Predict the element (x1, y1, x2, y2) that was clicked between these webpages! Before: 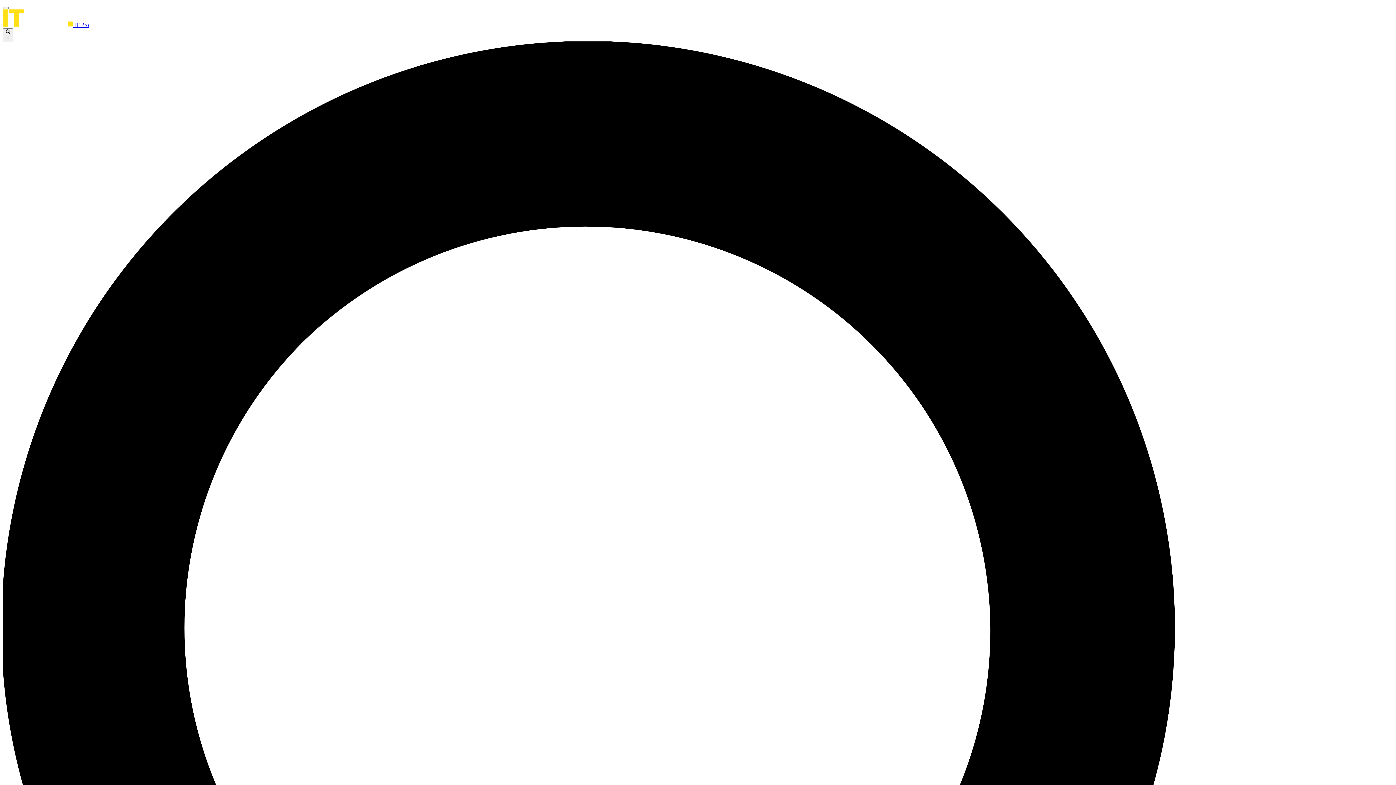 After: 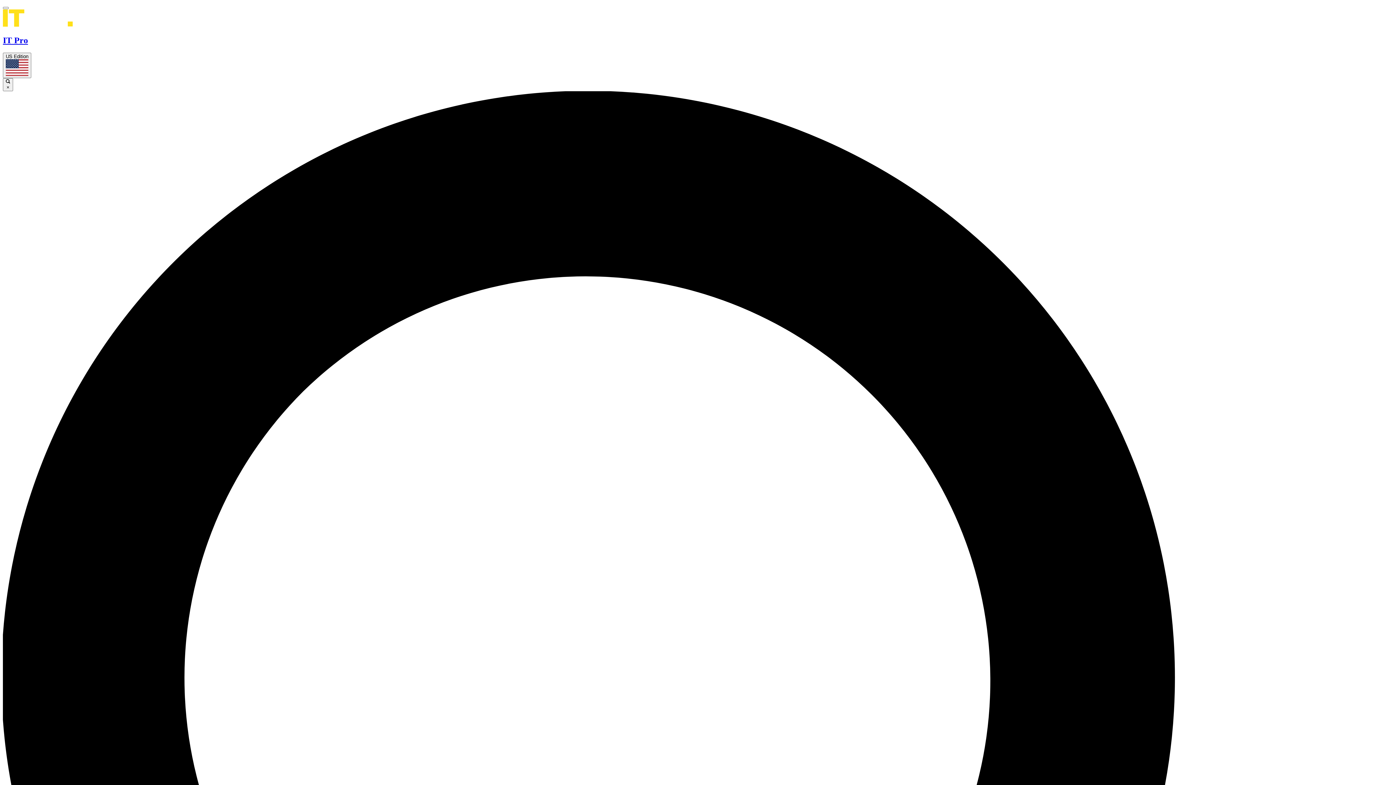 Action: label:  IT Pro bbox: (2, 21, 89, 28)